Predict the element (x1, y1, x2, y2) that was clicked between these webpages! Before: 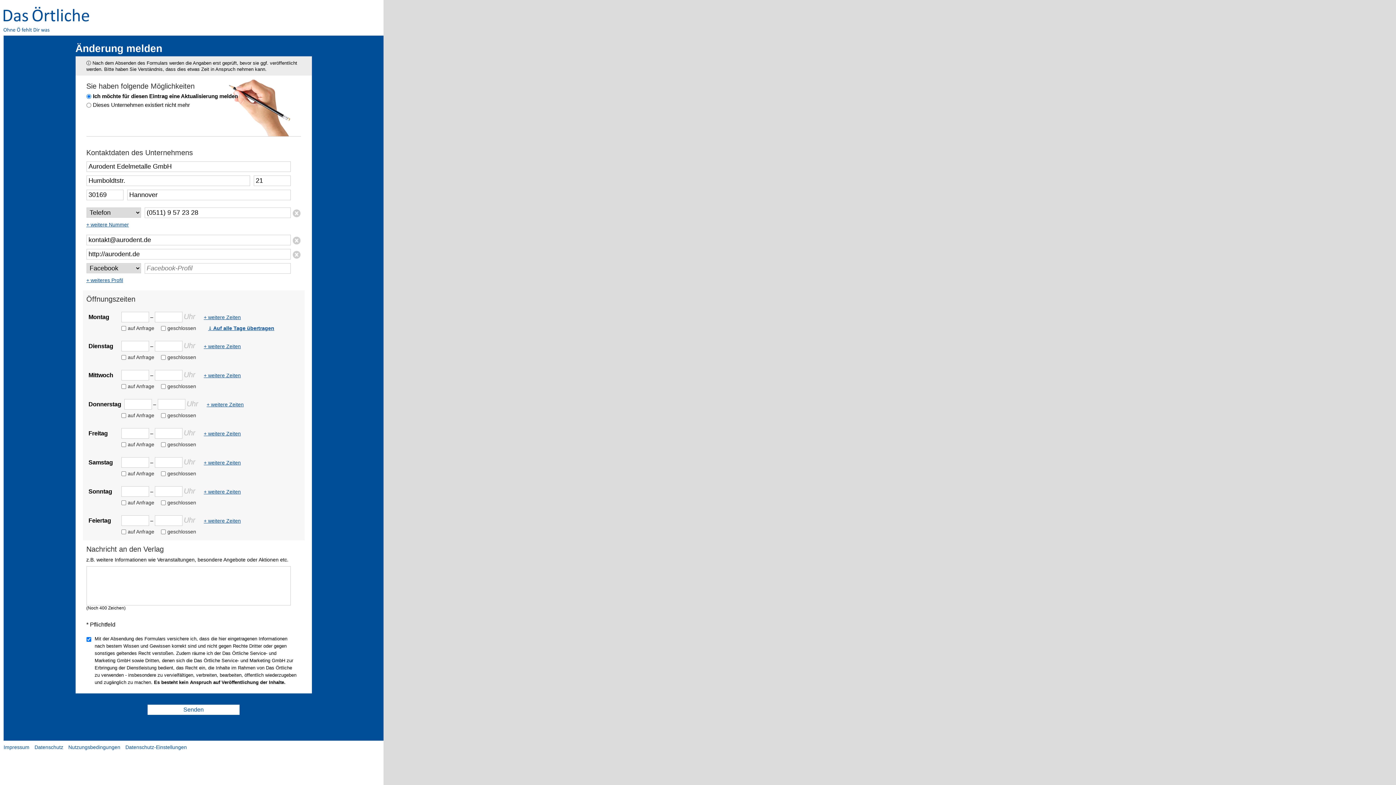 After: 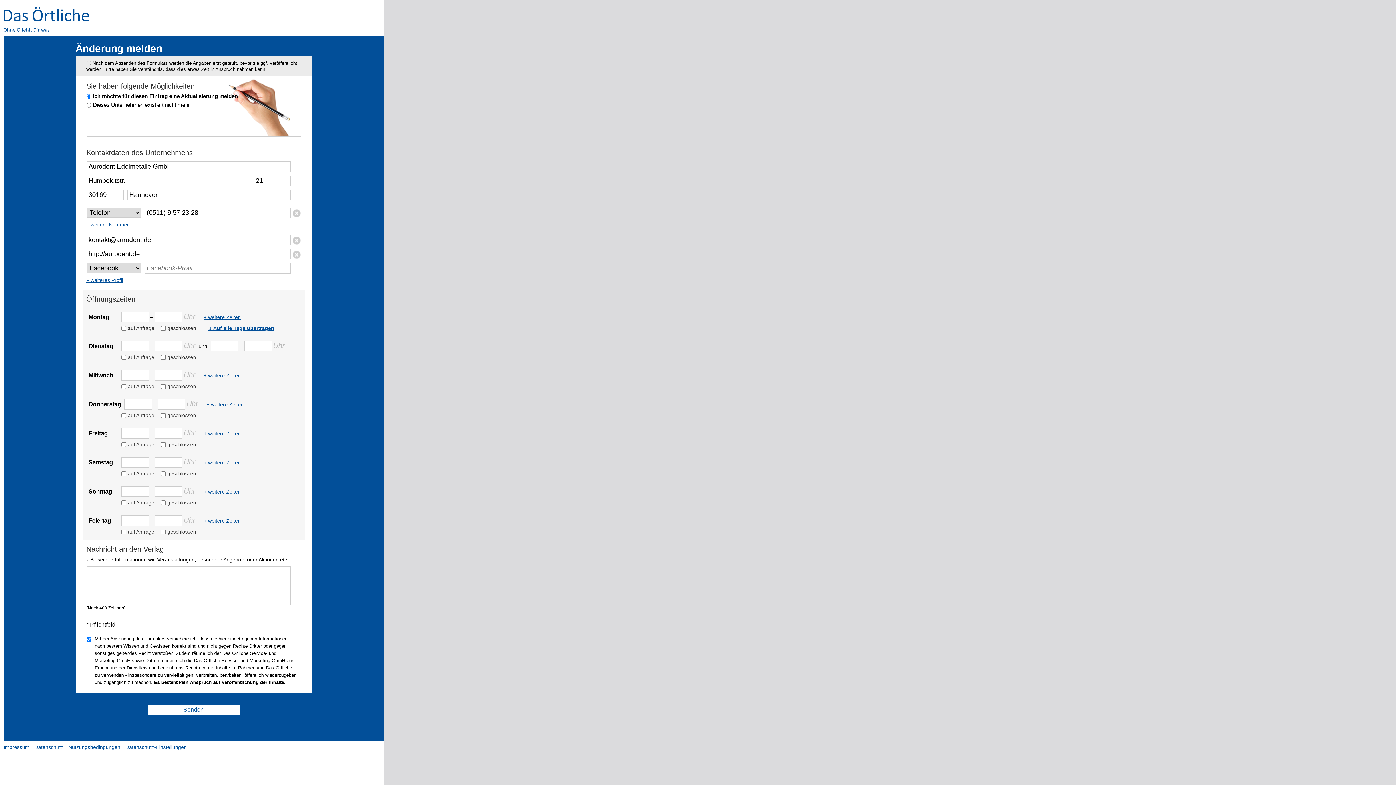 Action: bbox: (203, 343, 240, 349) label: + weitere Zeiten